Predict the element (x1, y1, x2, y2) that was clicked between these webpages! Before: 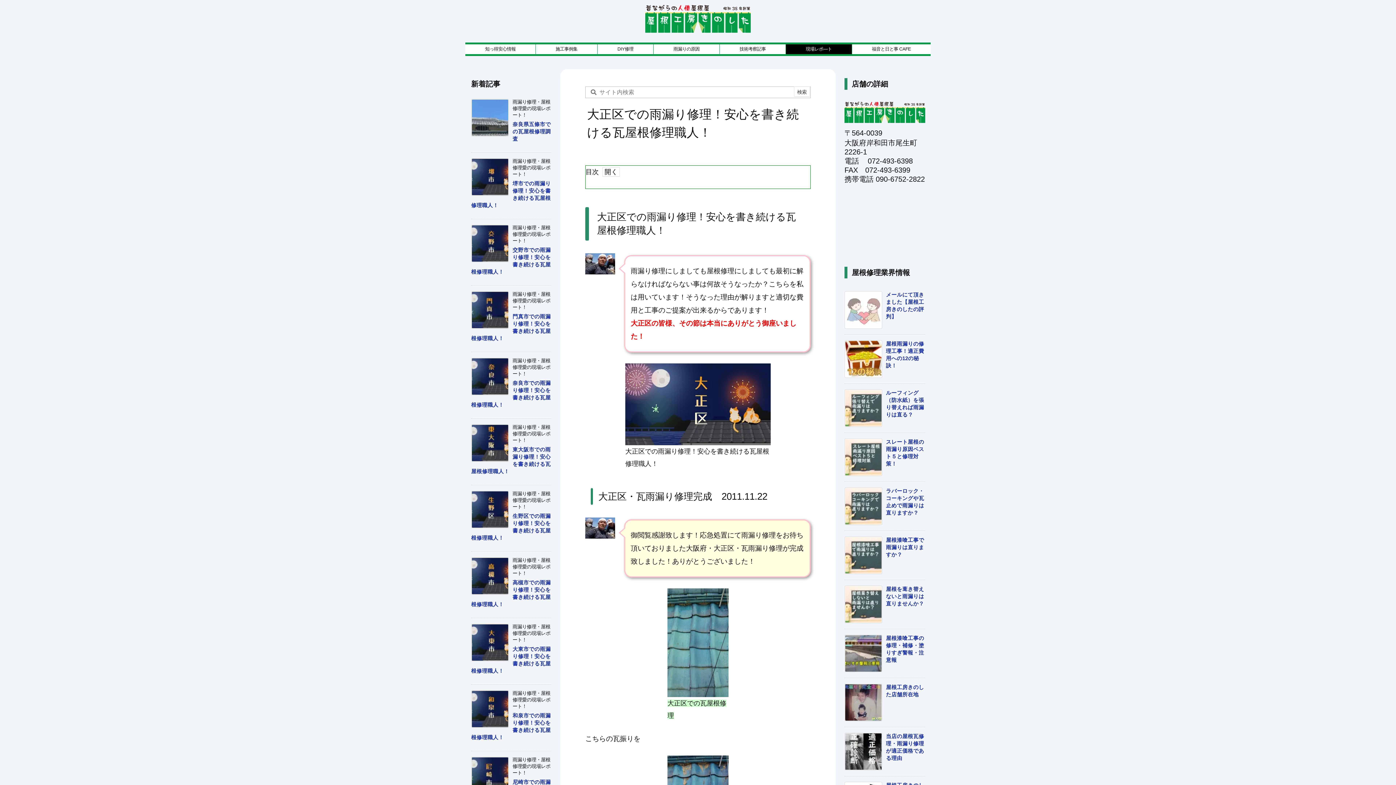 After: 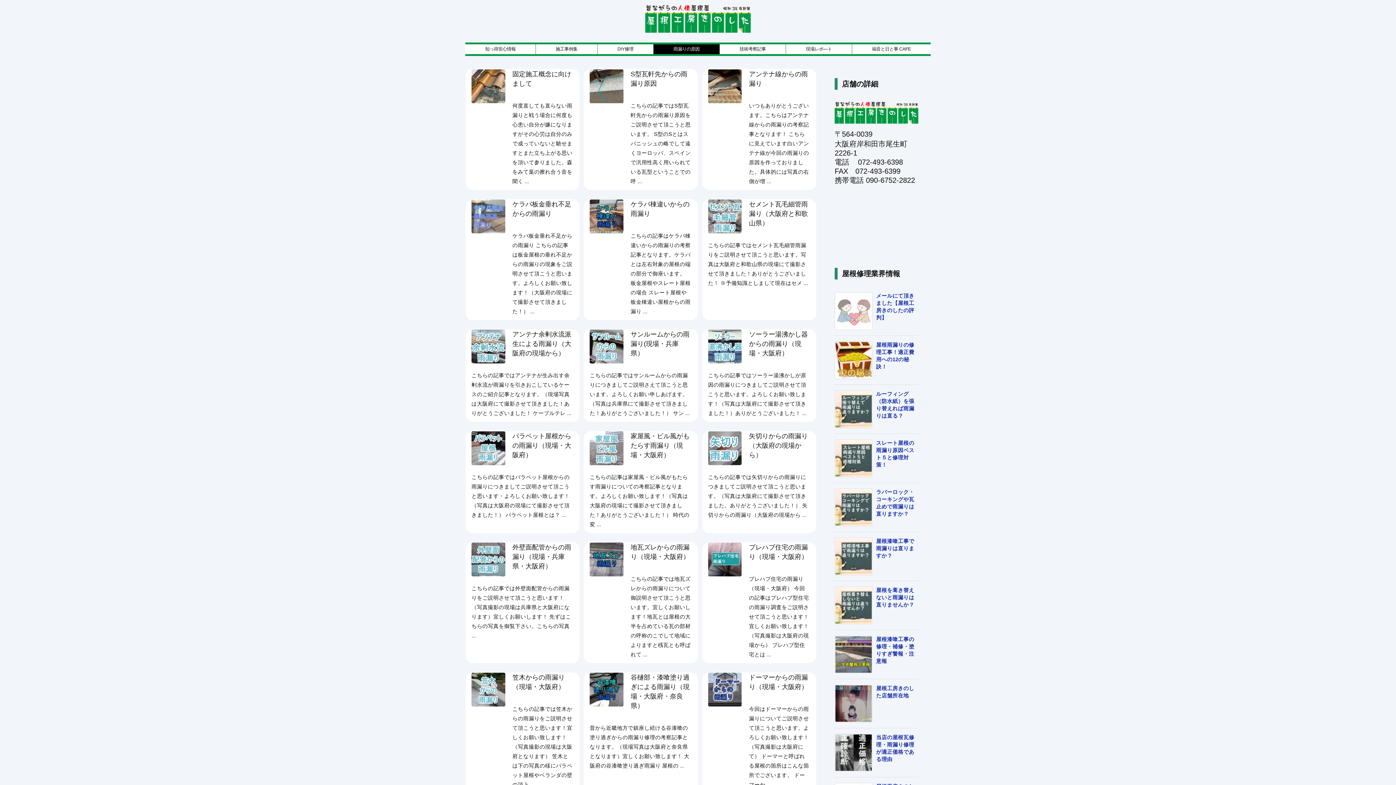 Action: bbox: (653, 44, 719, 54) label: 雨漏りの原因